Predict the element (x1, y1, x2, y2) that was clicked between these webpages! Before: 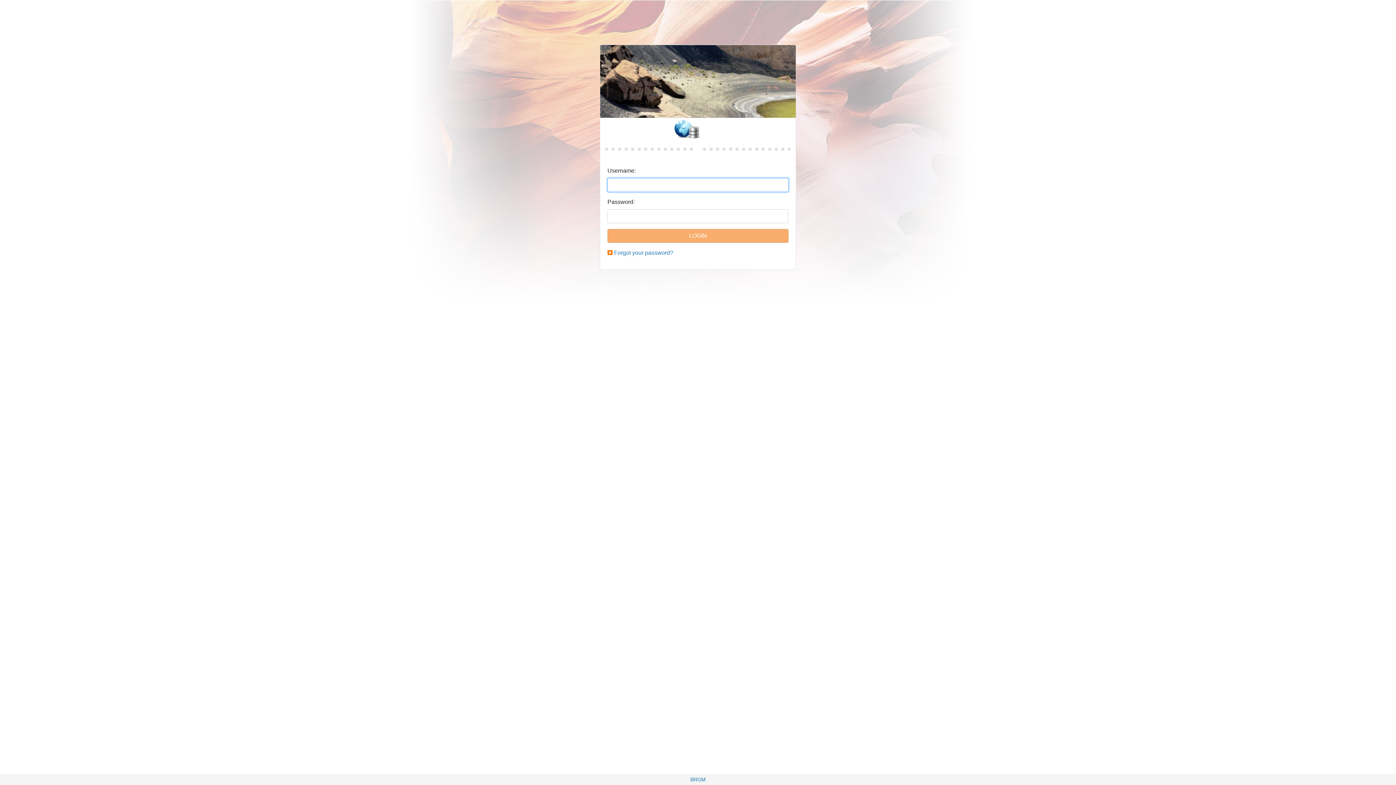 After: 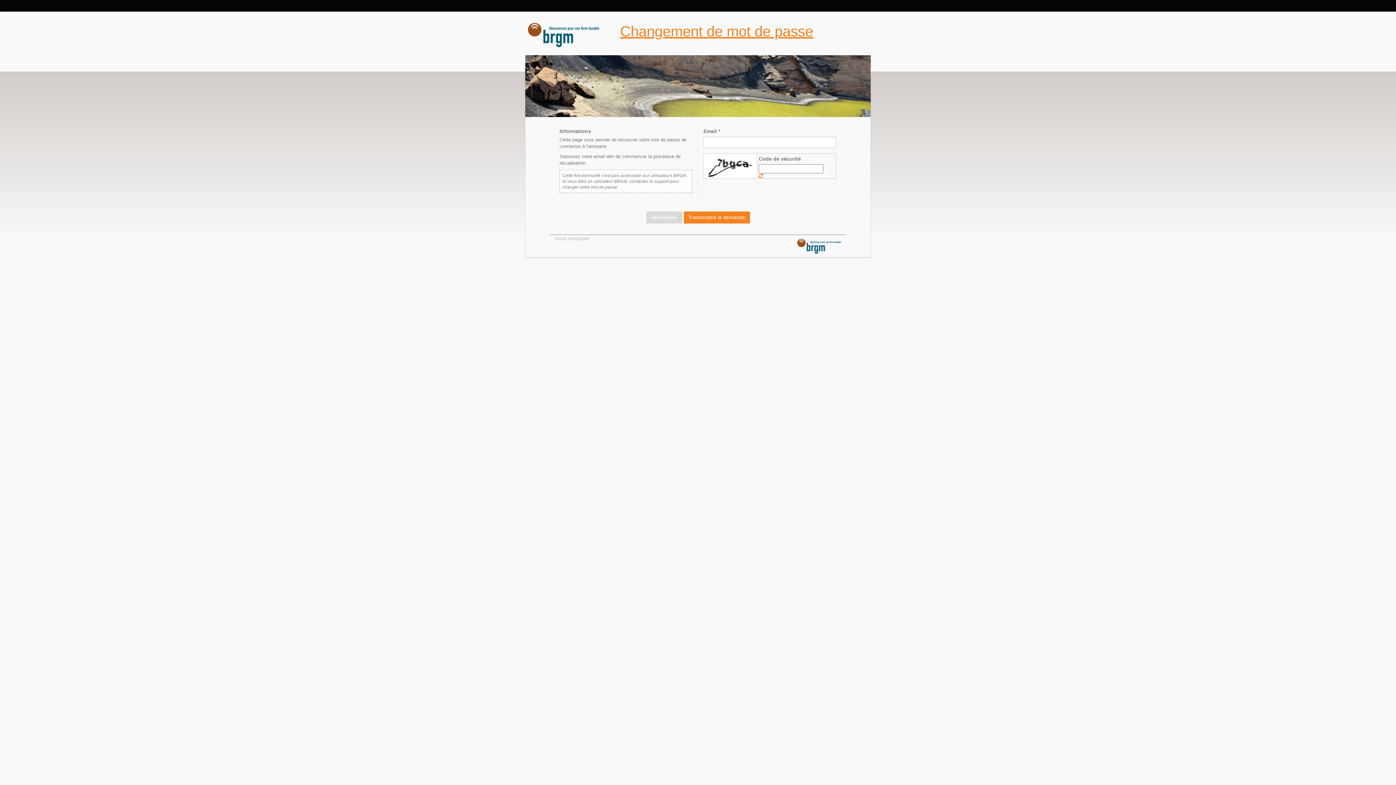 Action: label: Forgot your password? bbox: (614, 249, 673, 256)